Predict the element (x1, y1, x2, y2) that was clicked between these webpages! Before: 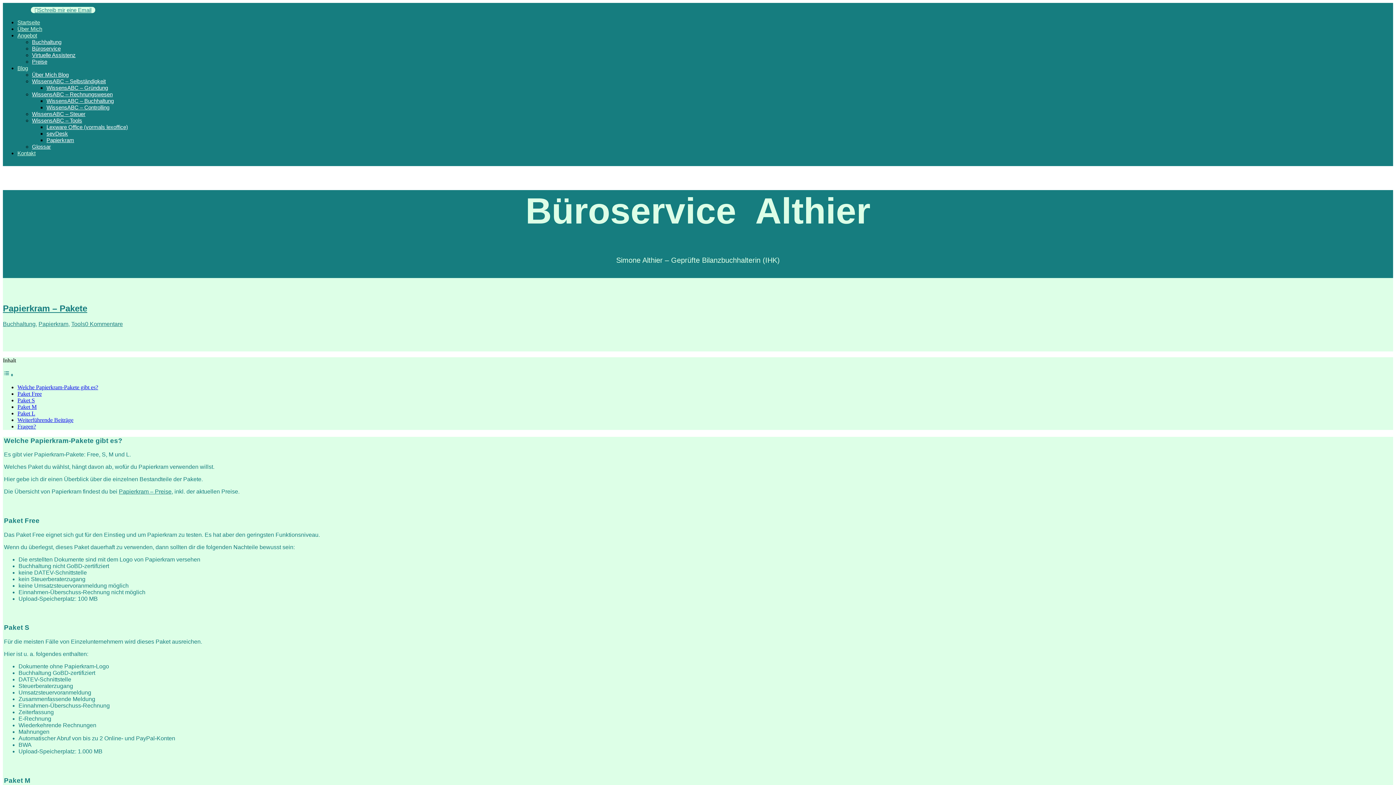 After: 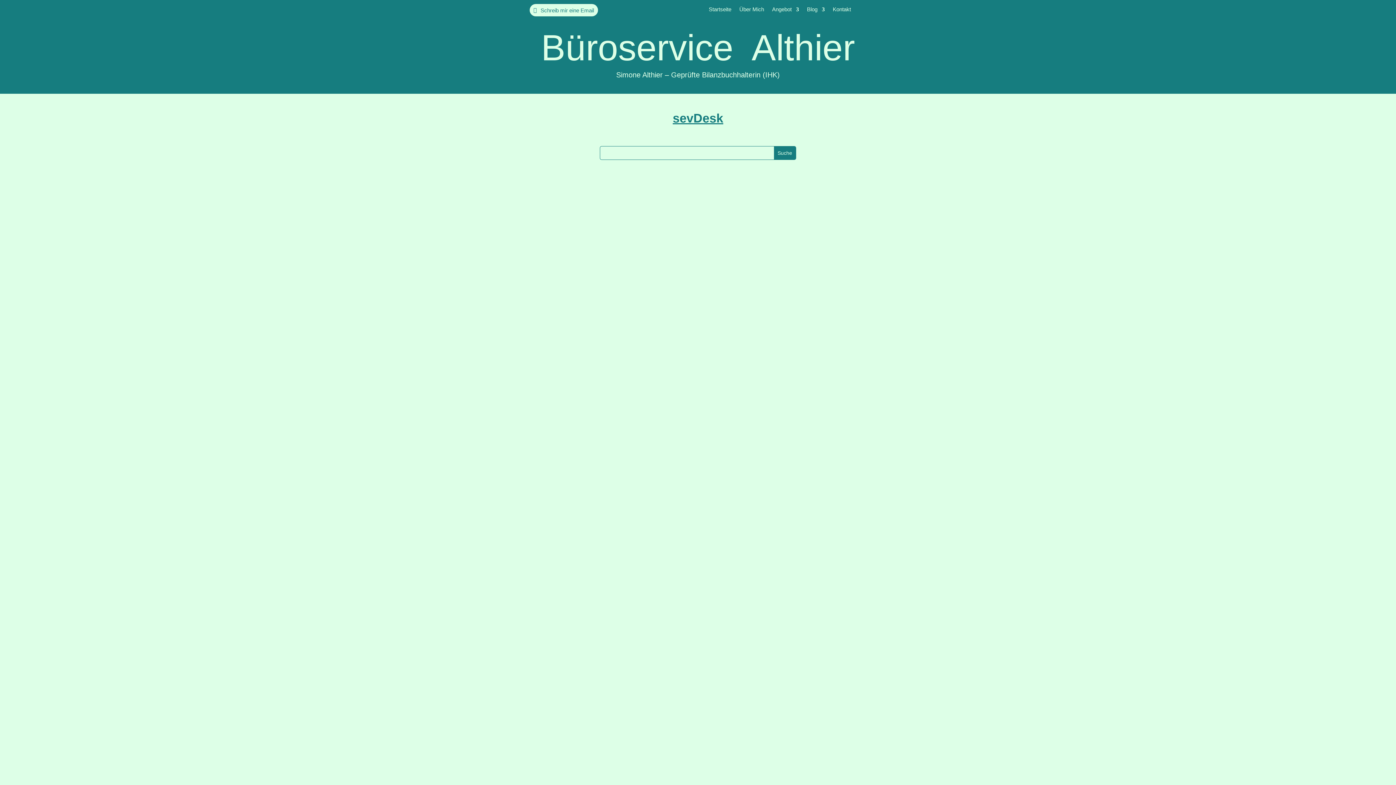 Action: bbox: (46, 130, 68, 136) label: sevDesk